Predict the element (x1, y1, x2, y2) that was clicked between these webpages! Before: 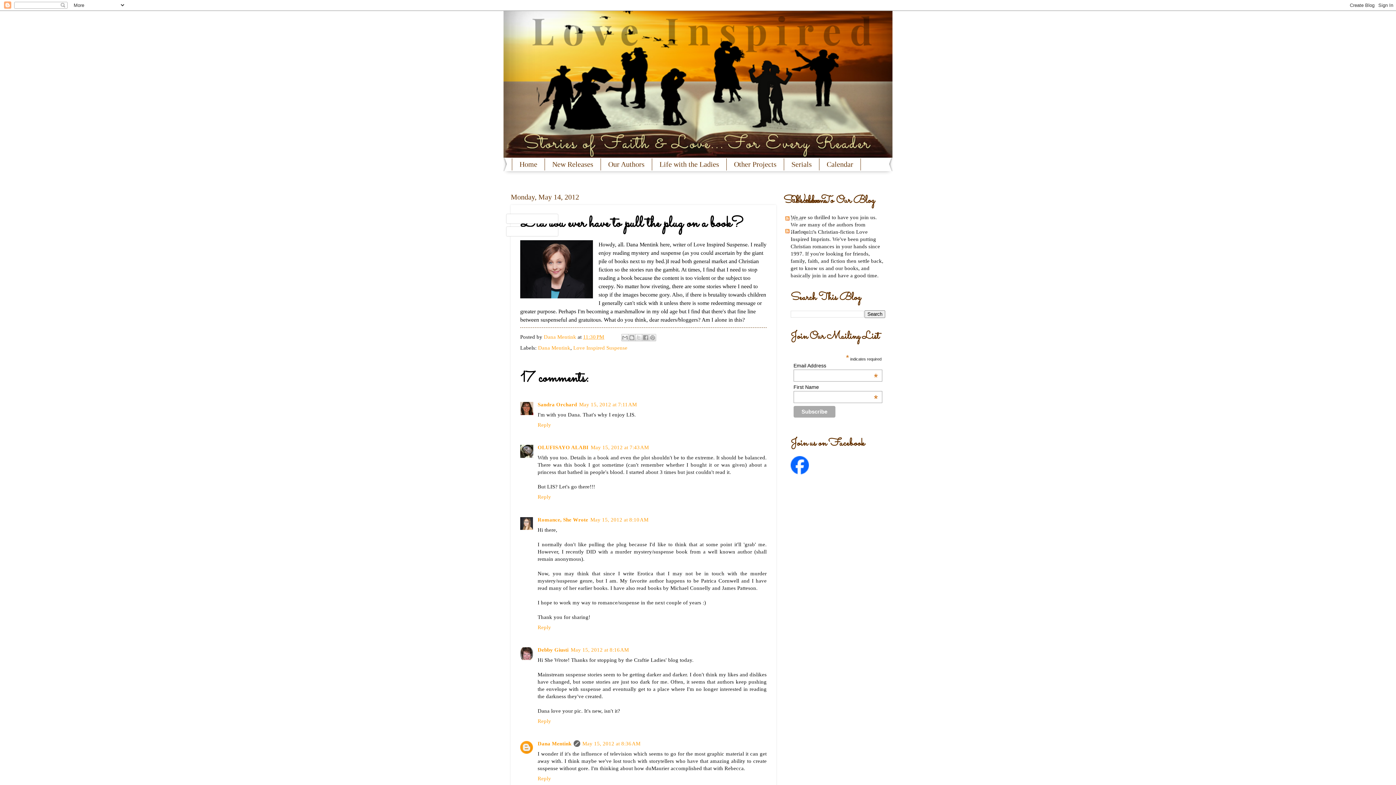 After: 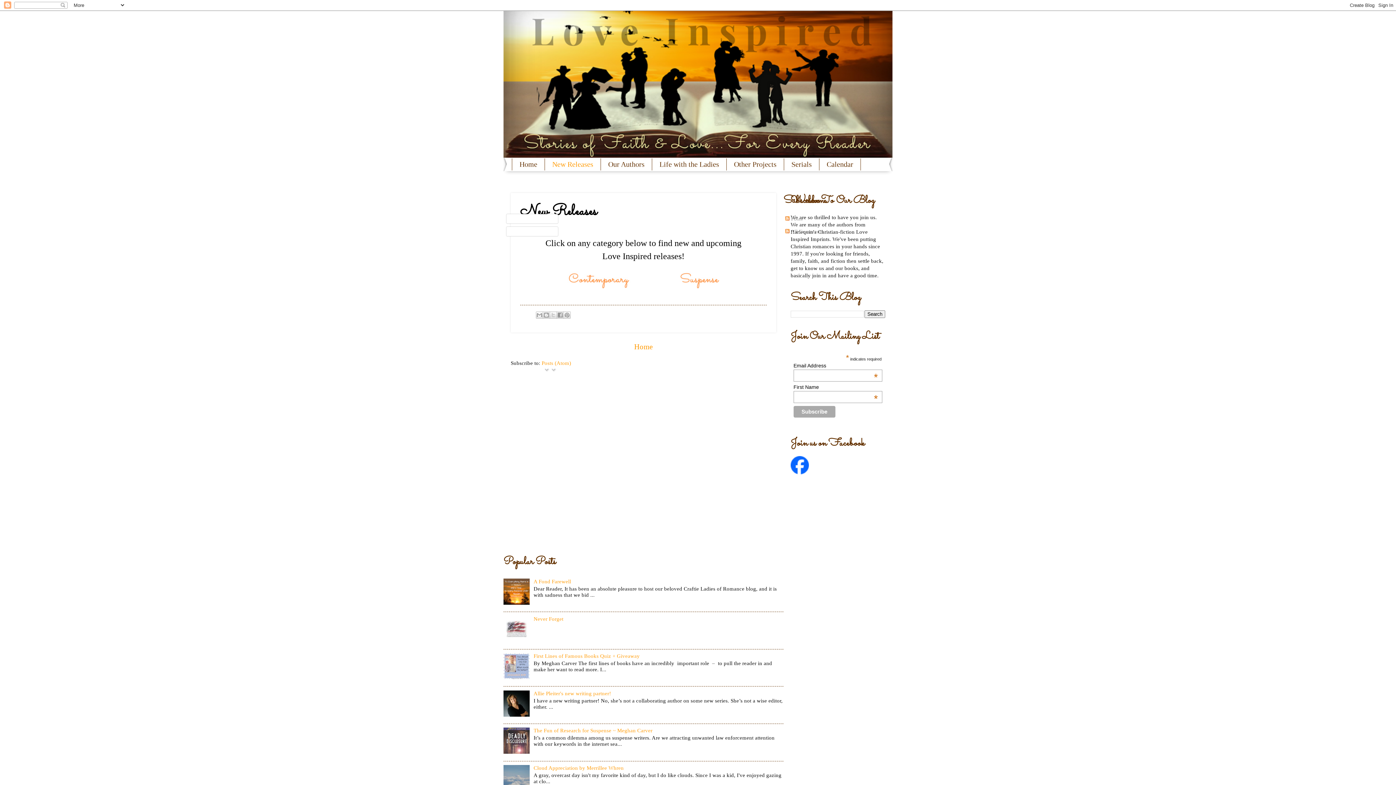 Action: bbox: (545, 158, 601, 170) label: New Releases